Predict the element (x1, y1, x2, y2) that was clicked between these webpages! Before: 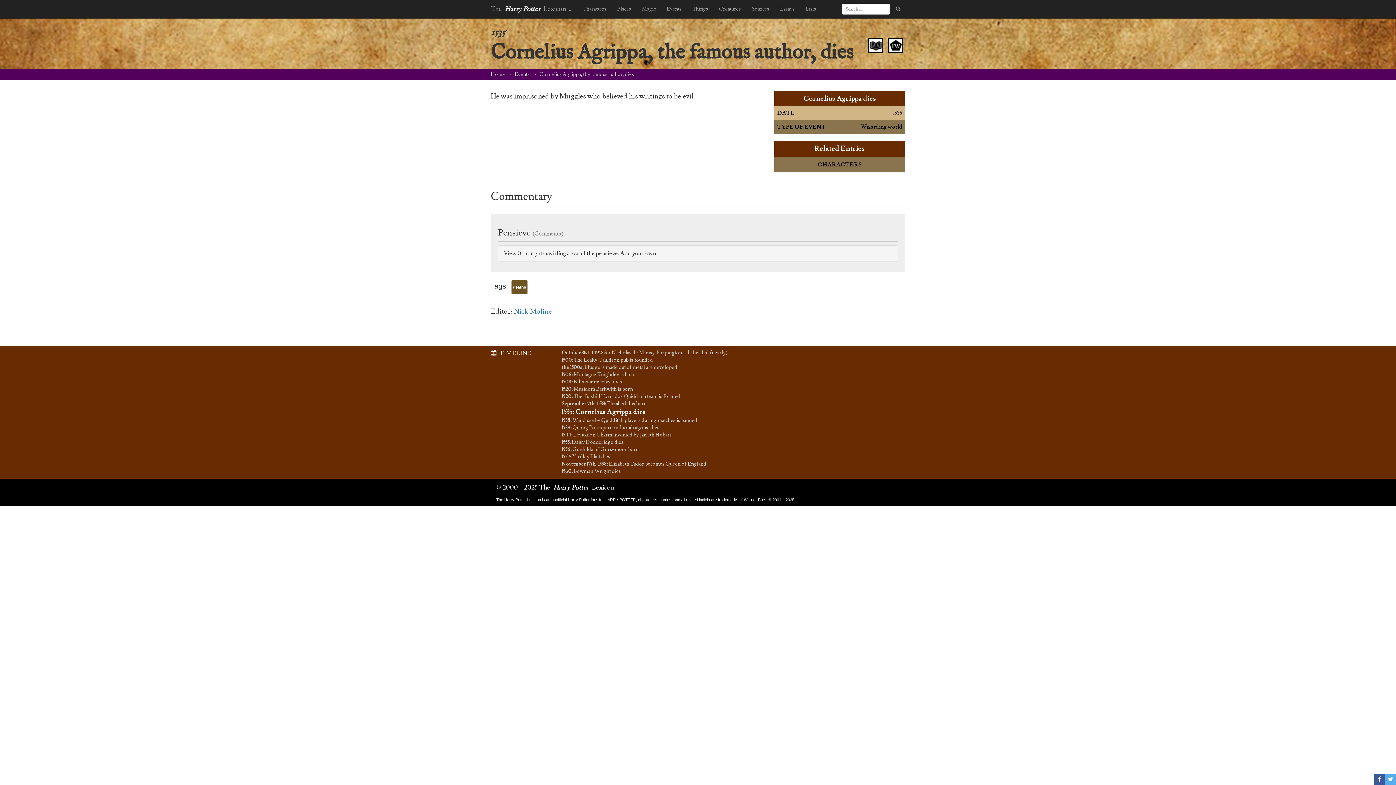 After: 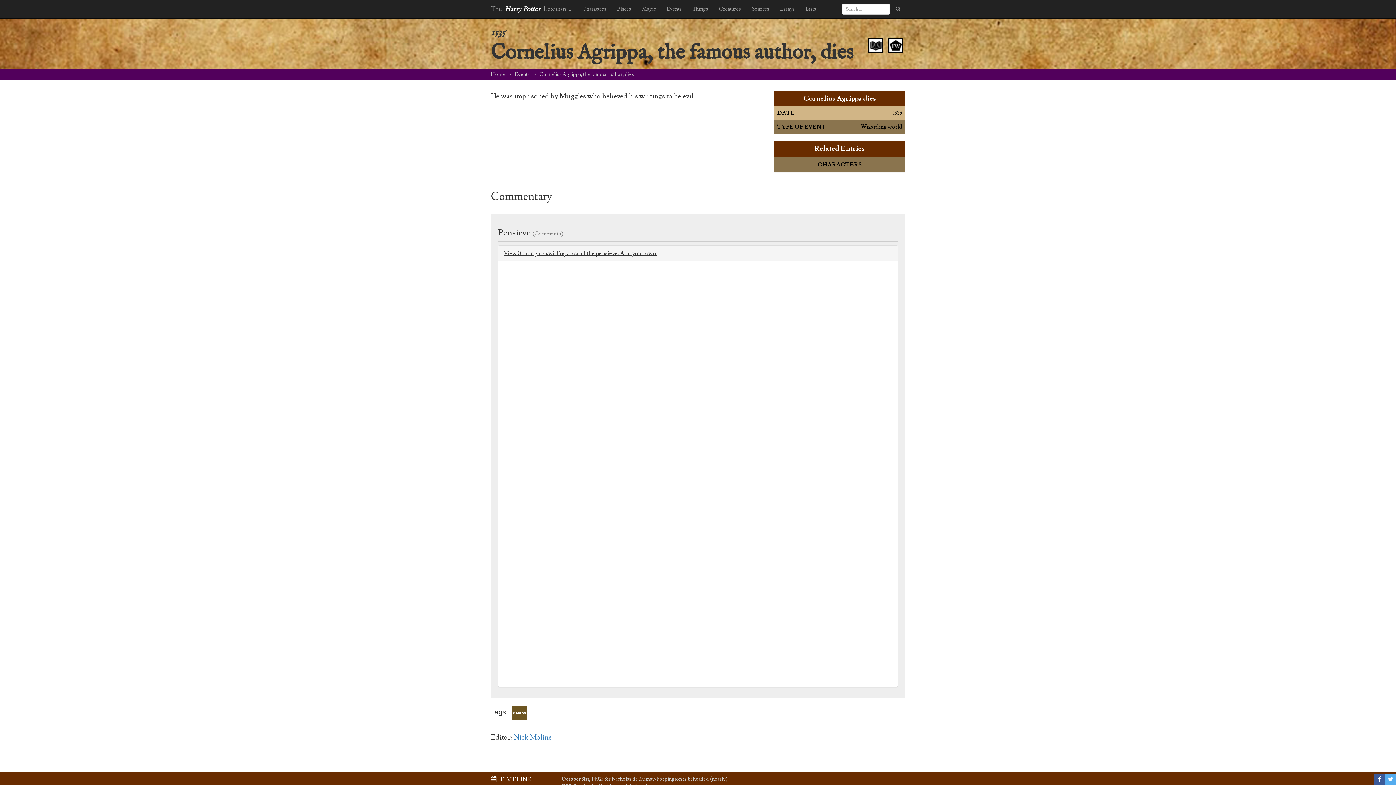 Action: label: View 0 thoughts swirling around the pensieve. Add your own. bbox: (504, 249, 657, 257)